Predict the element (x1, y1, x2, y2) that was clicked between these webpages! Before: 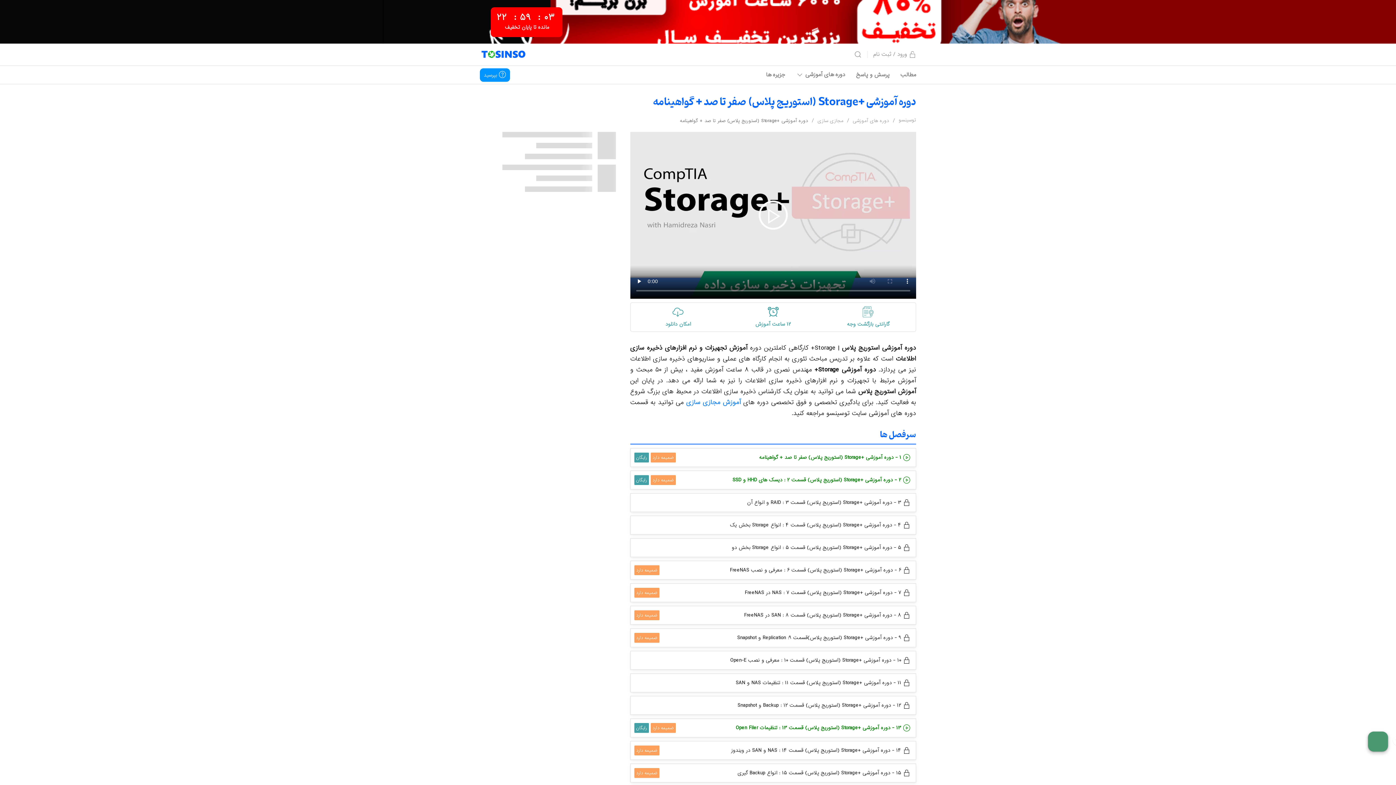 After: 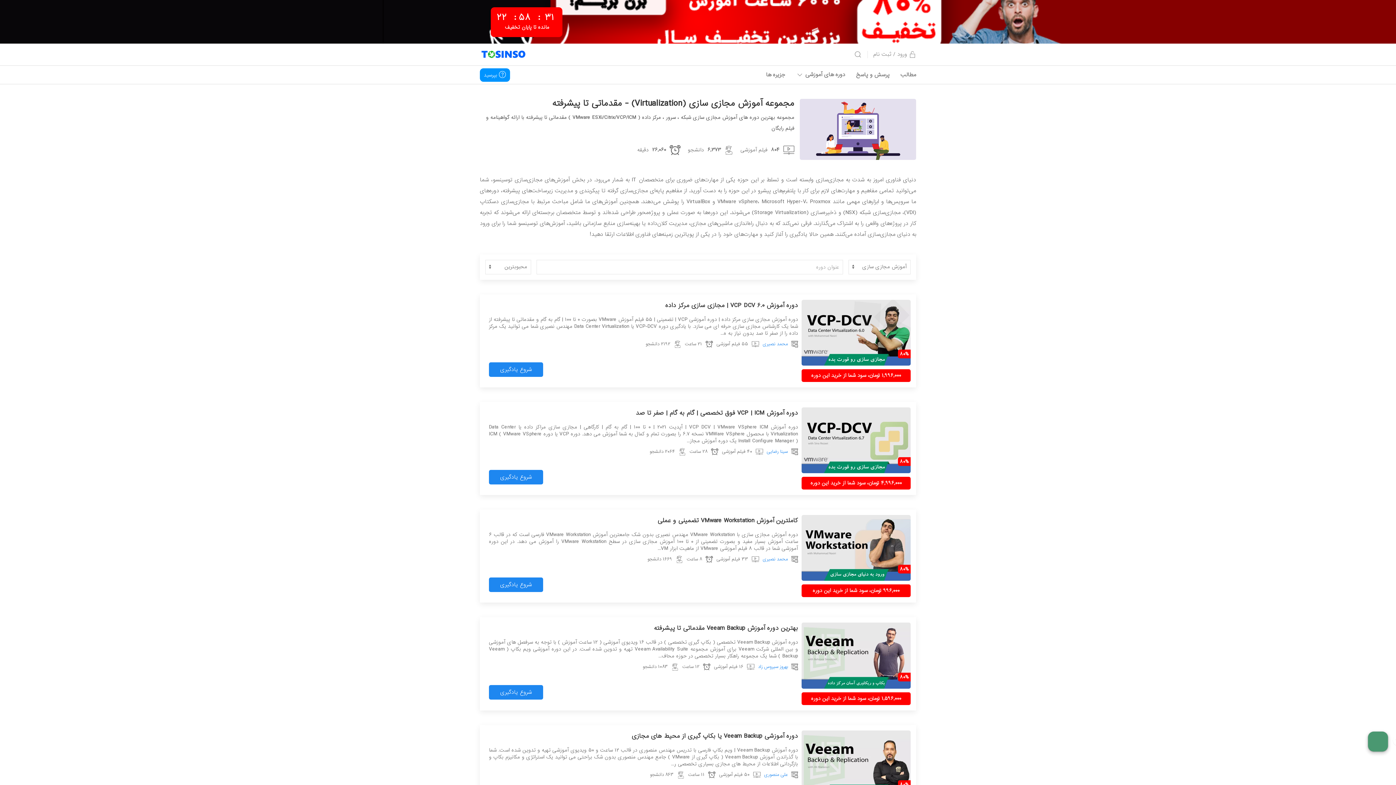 Action: label: آموزش مجازی سازی bbox: (686, 397, 741, 407)